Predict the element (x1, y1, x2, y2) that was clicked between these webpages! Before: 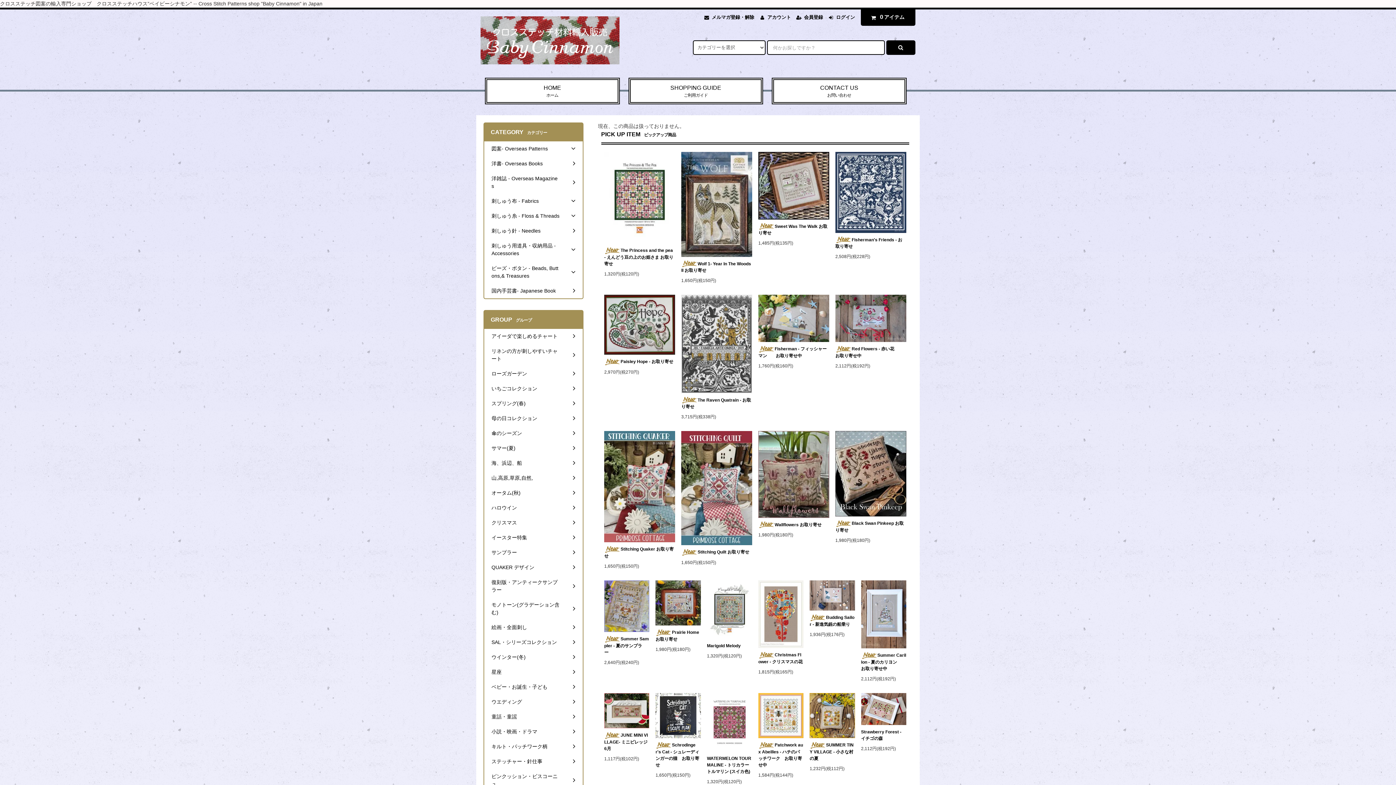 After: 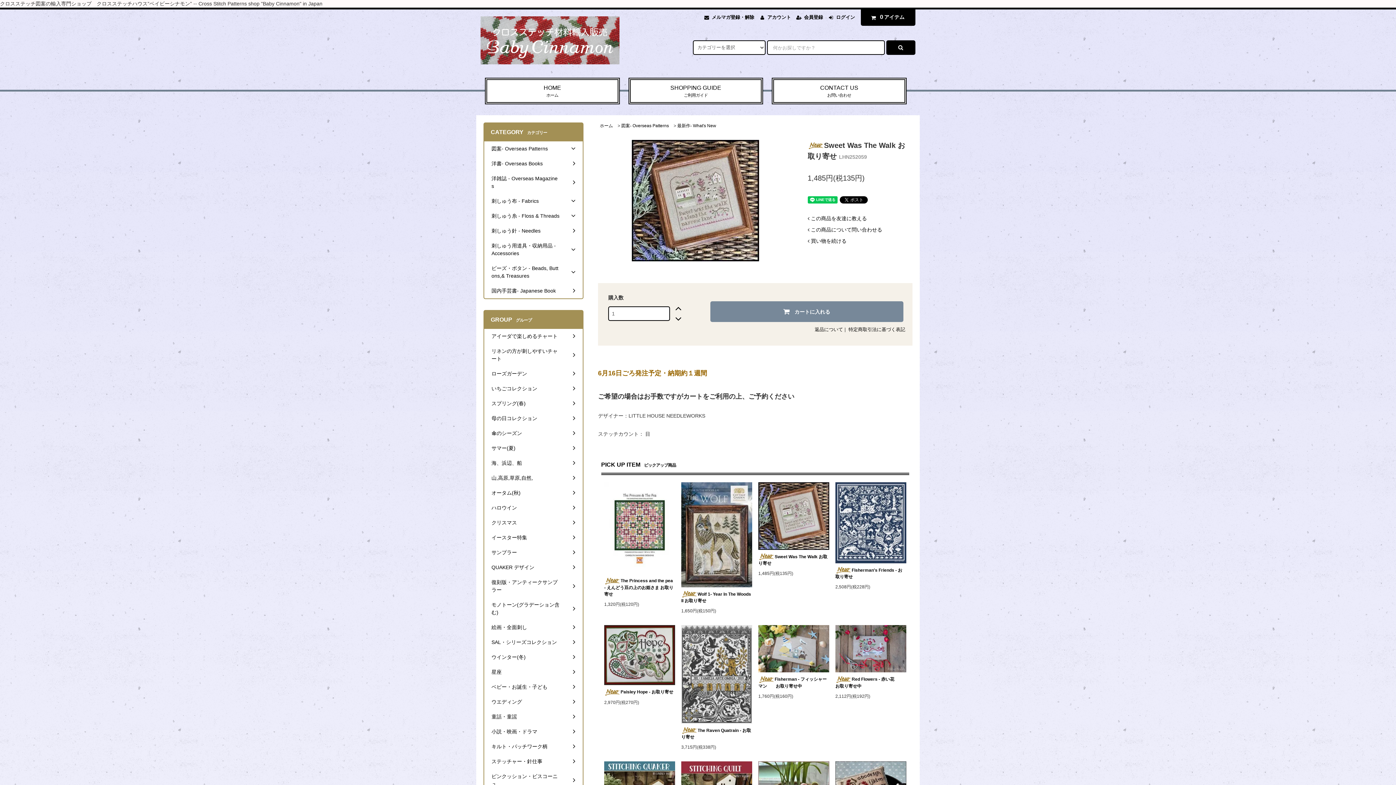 Action: bbox: (758, 182, 829, 188)